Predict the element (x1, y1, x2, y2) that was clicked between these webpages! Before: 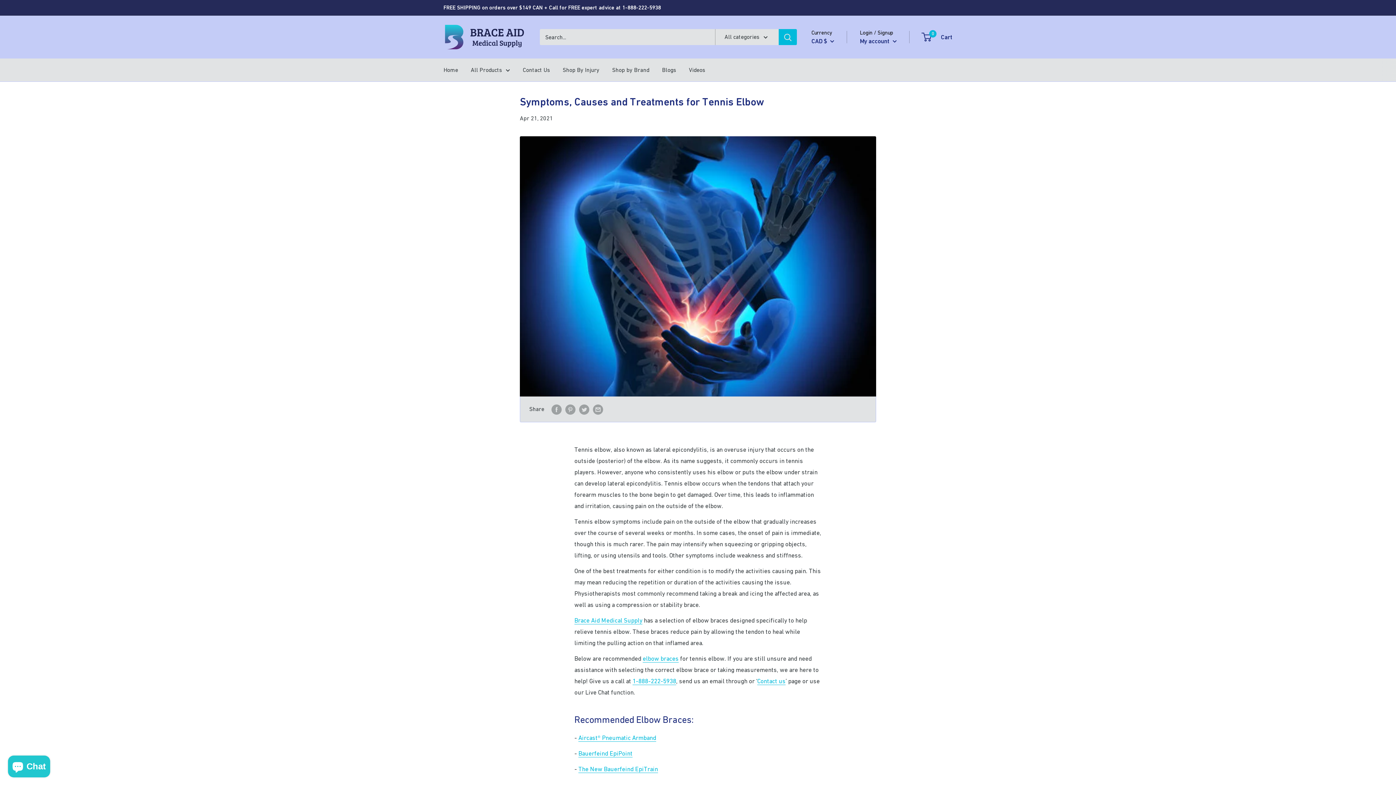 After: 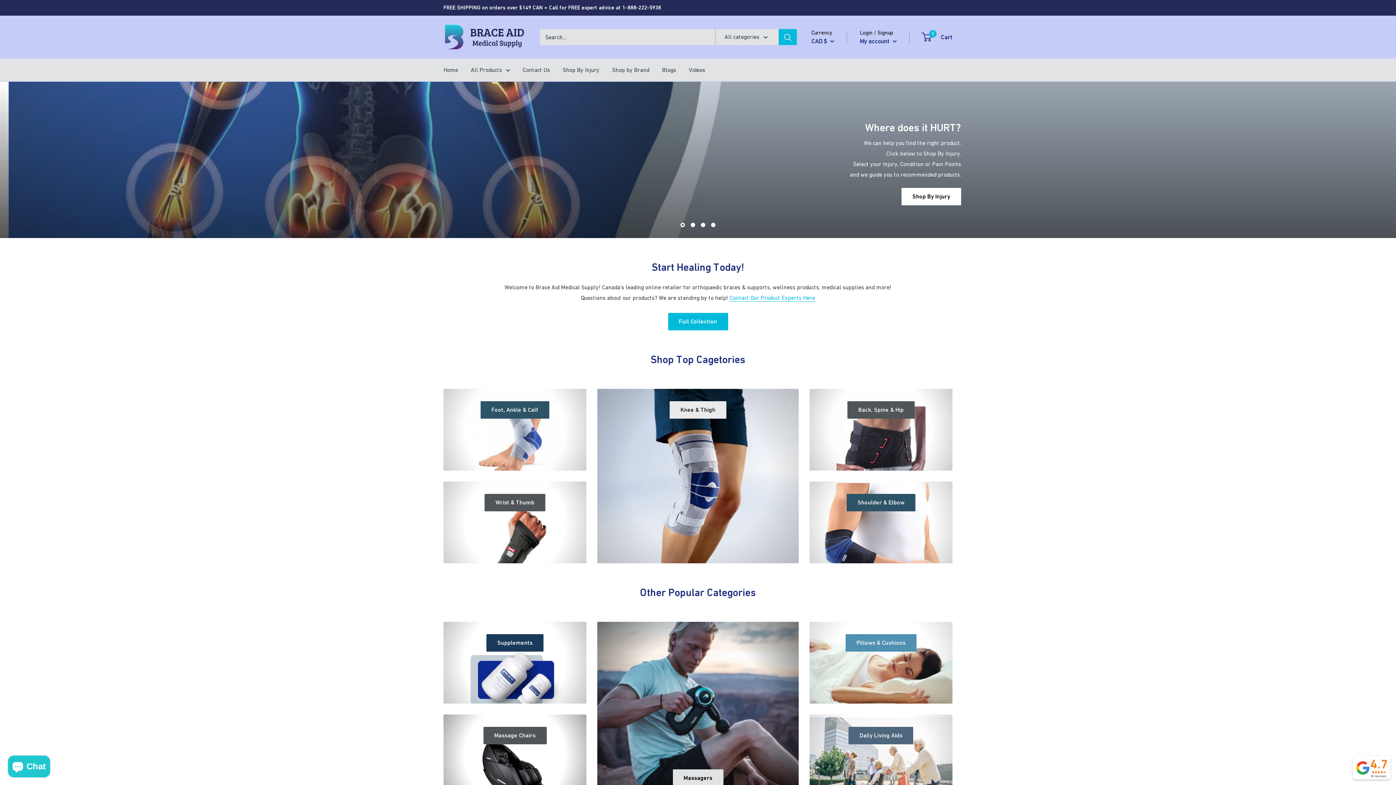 Action: label: Home bbox: (443, 64, 458, 75)